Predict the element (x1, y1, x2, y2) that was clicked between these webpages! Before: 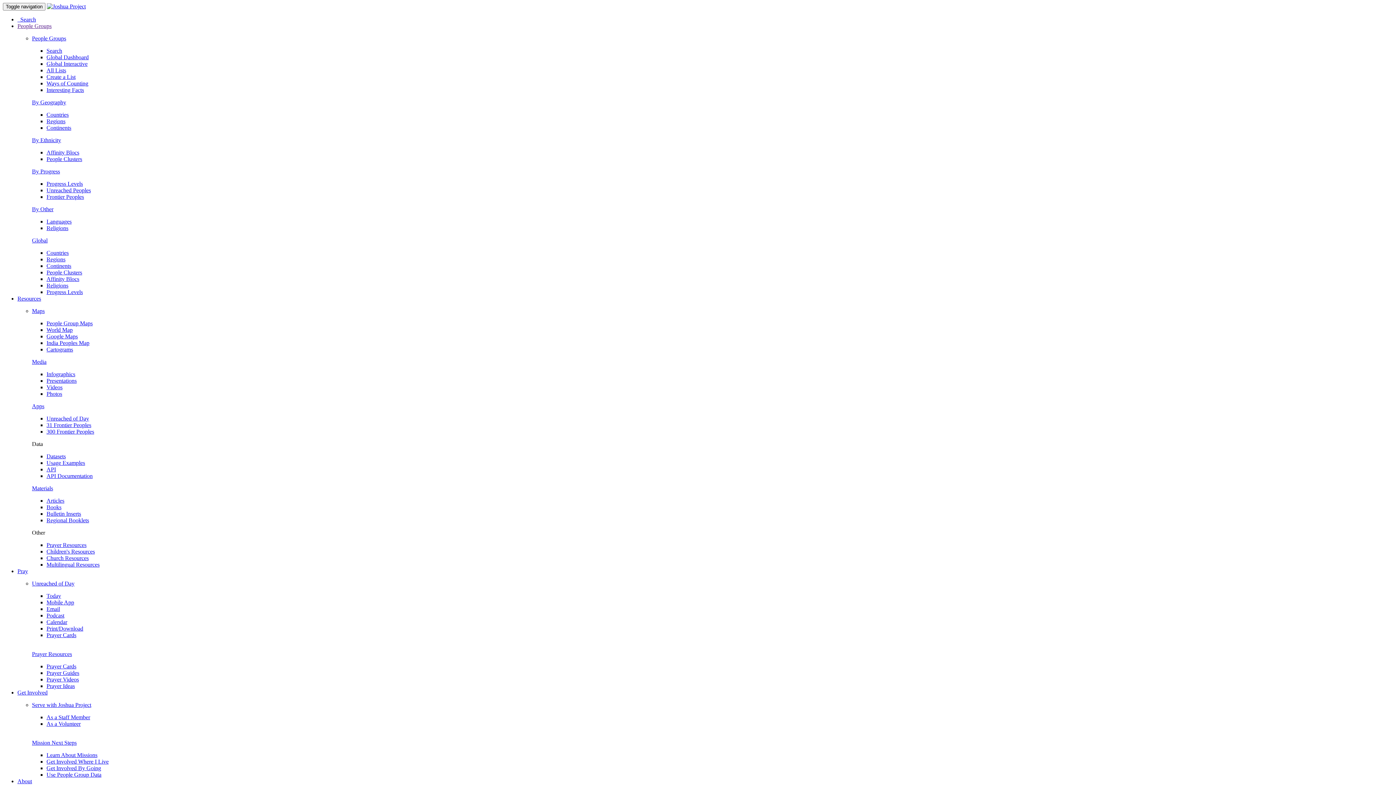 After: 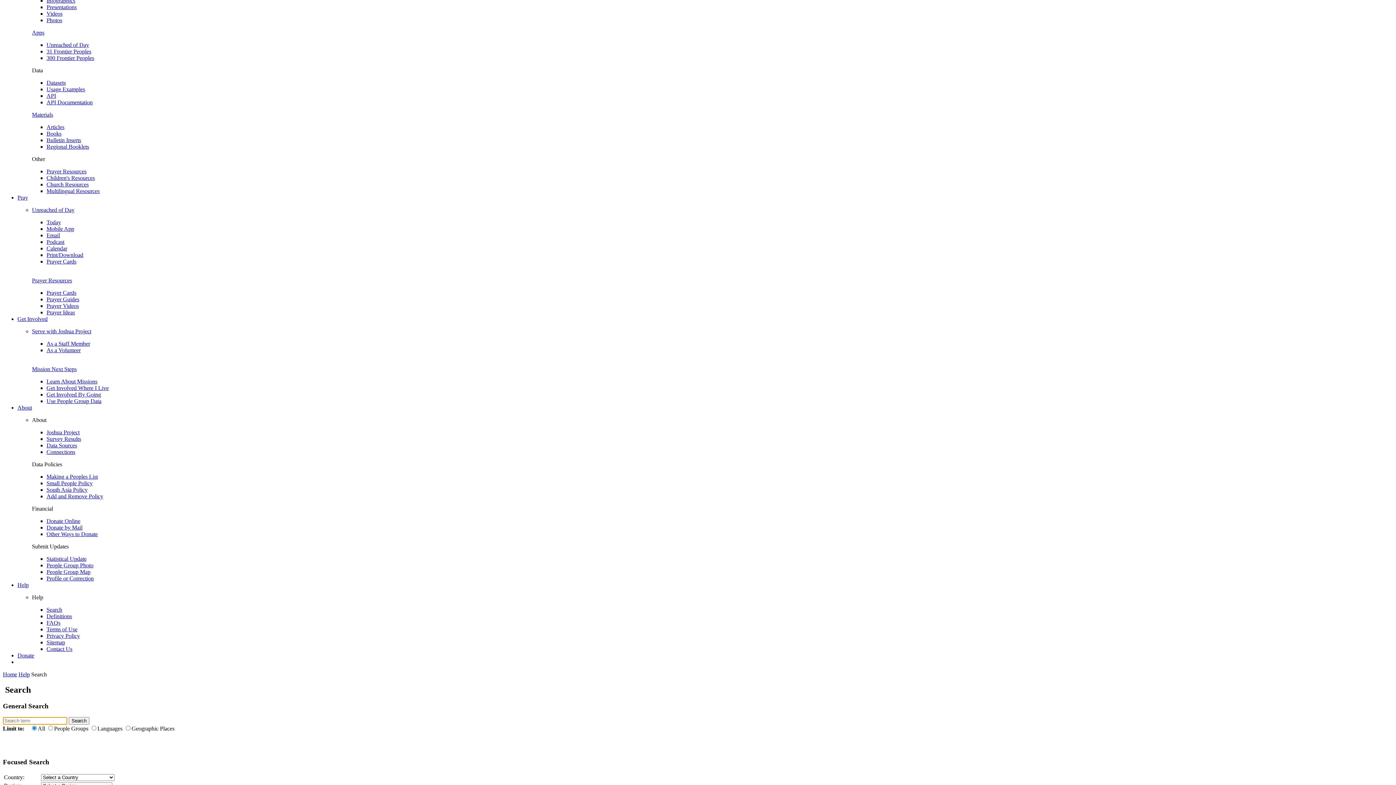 Action: bbox: (46, 47, 62, 53) label: Search